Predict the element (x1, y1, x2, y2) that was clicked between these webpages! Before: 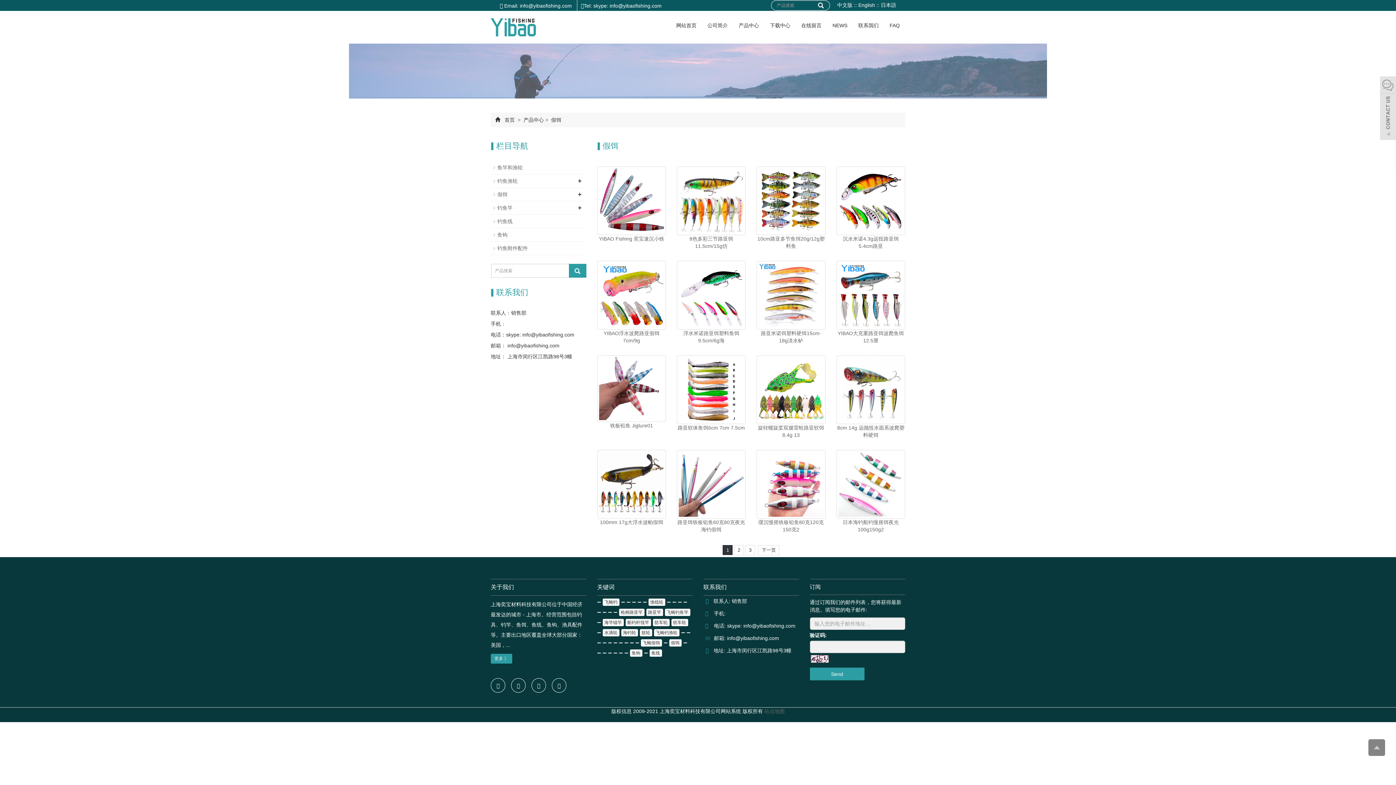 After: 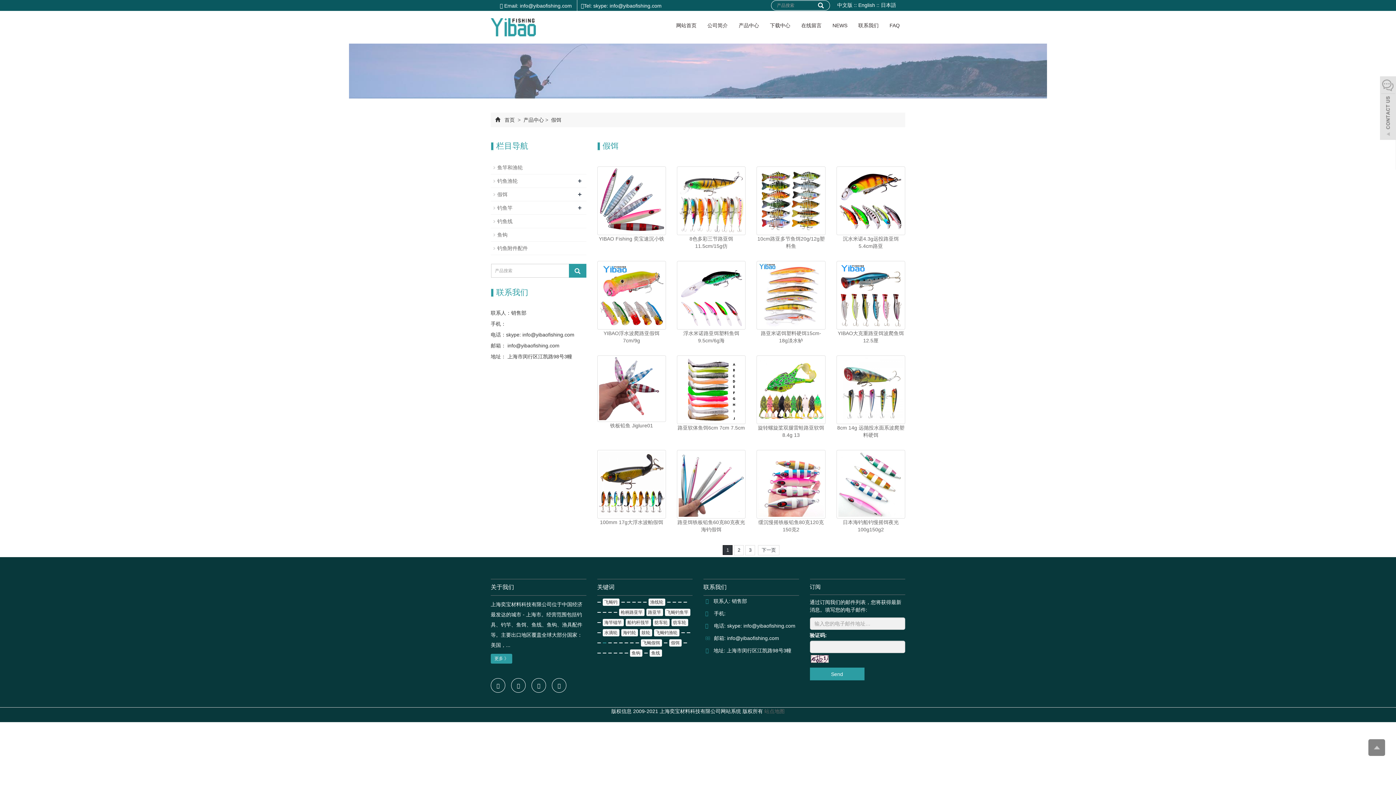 Action: bbox: (602, 642, 606, 643)